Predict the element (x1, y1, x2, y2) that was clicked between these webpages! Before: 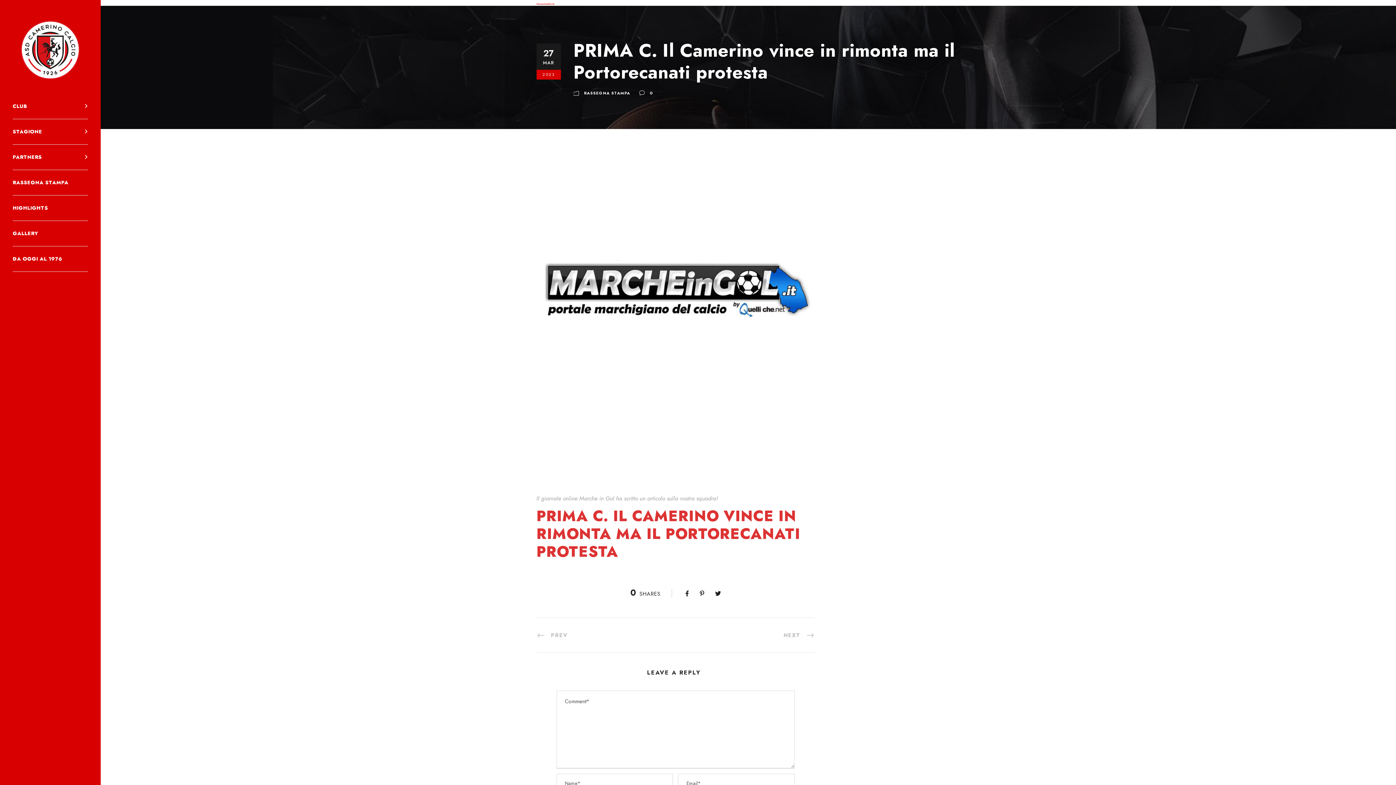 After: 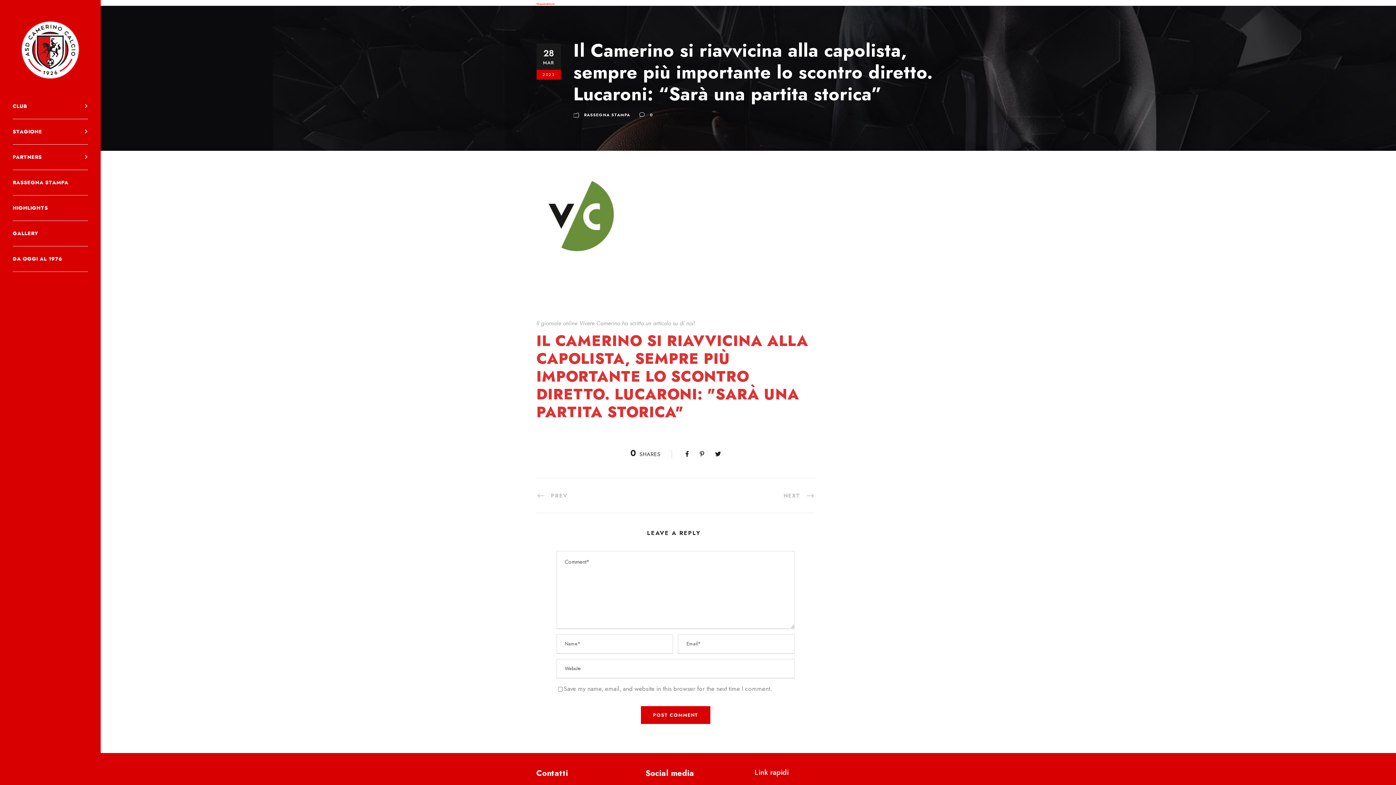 Action: label: NEXT bbox: (783, 630, 815, 639)